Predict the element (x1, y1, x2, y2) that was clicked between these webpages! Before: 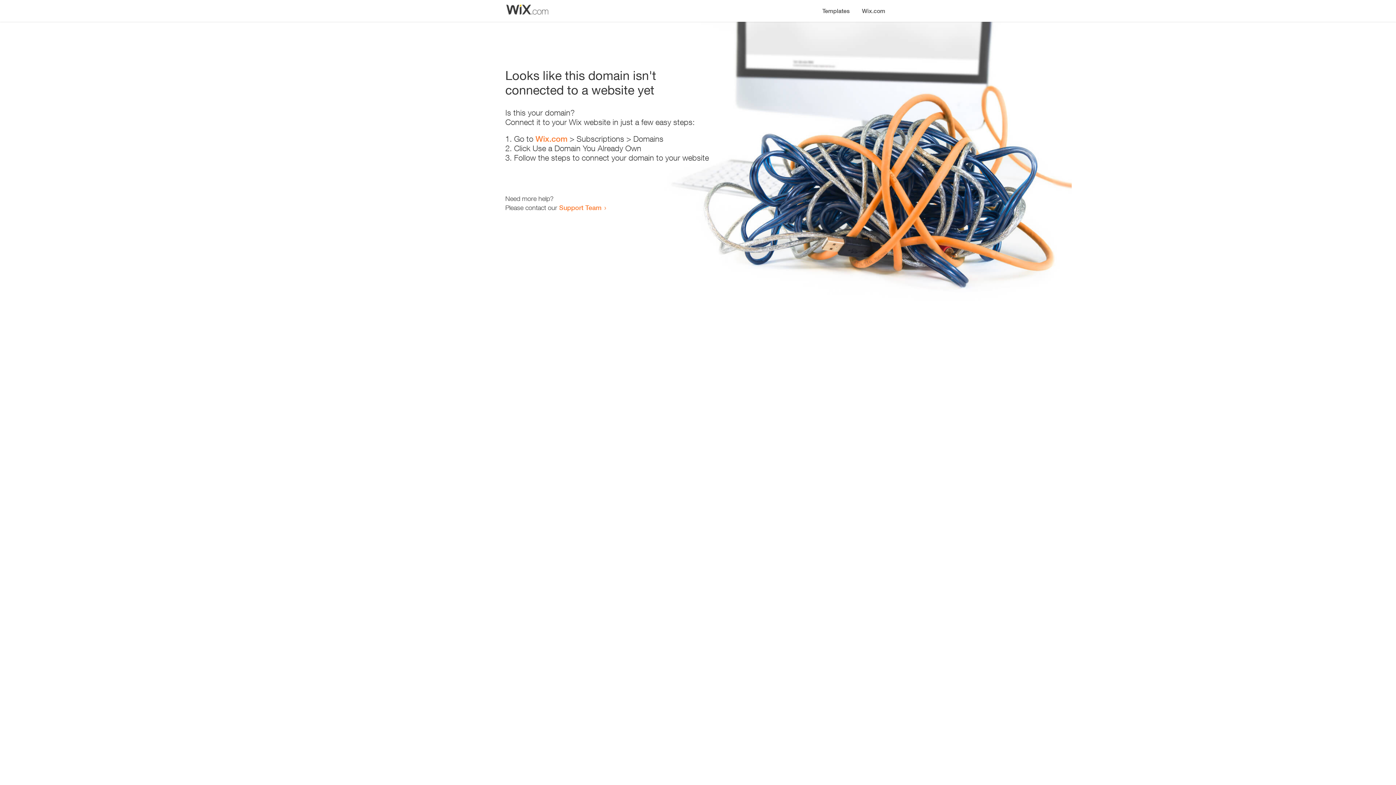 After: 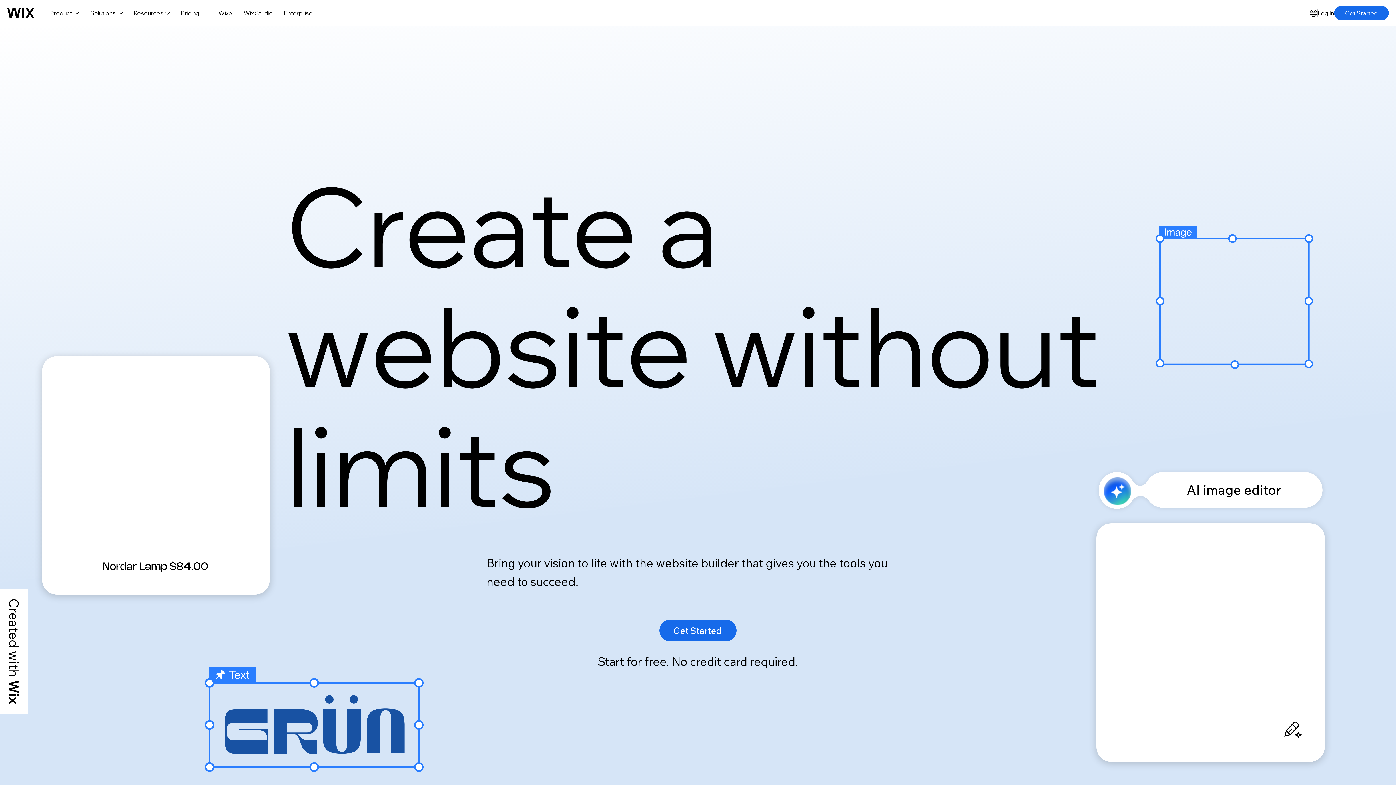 Action: label: Wix.com bbox: (856, 0, 890, 14)